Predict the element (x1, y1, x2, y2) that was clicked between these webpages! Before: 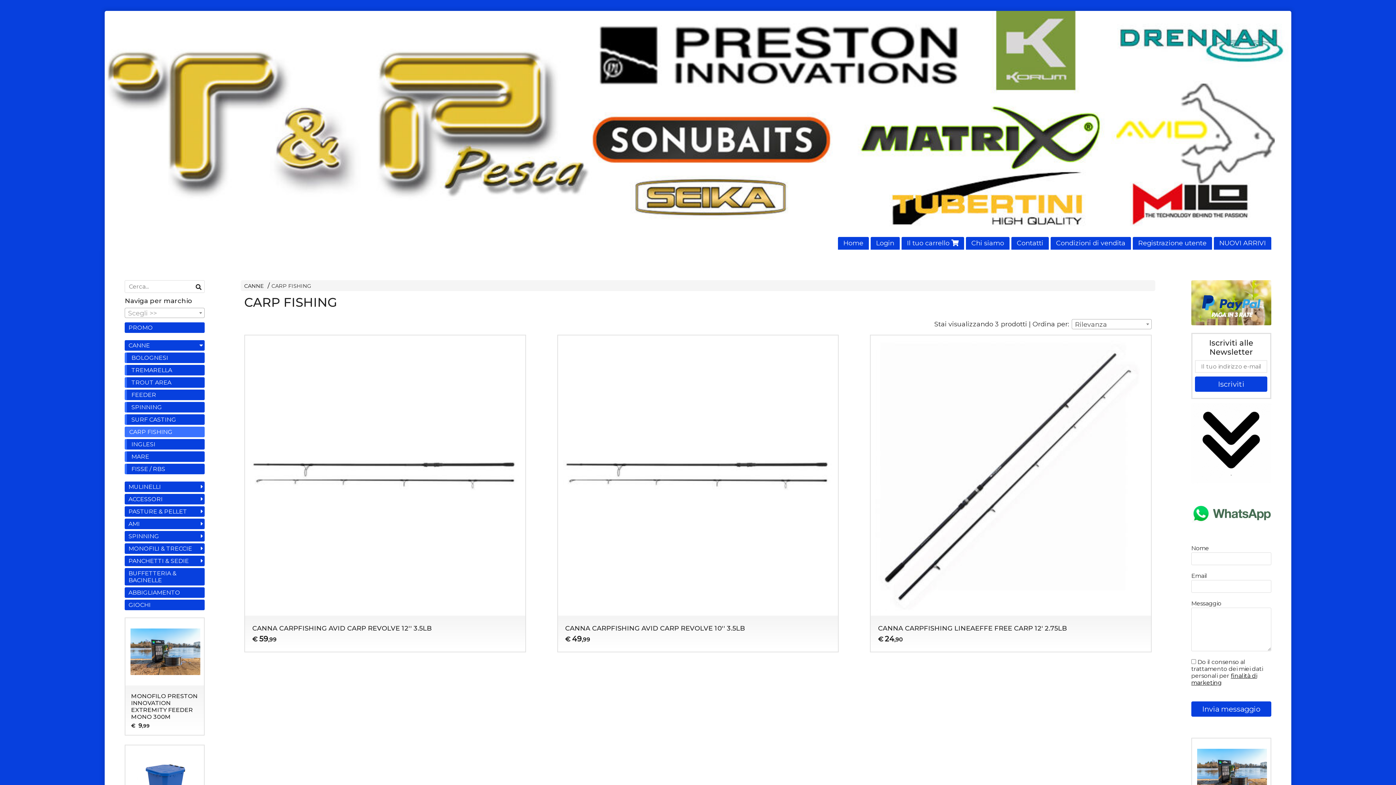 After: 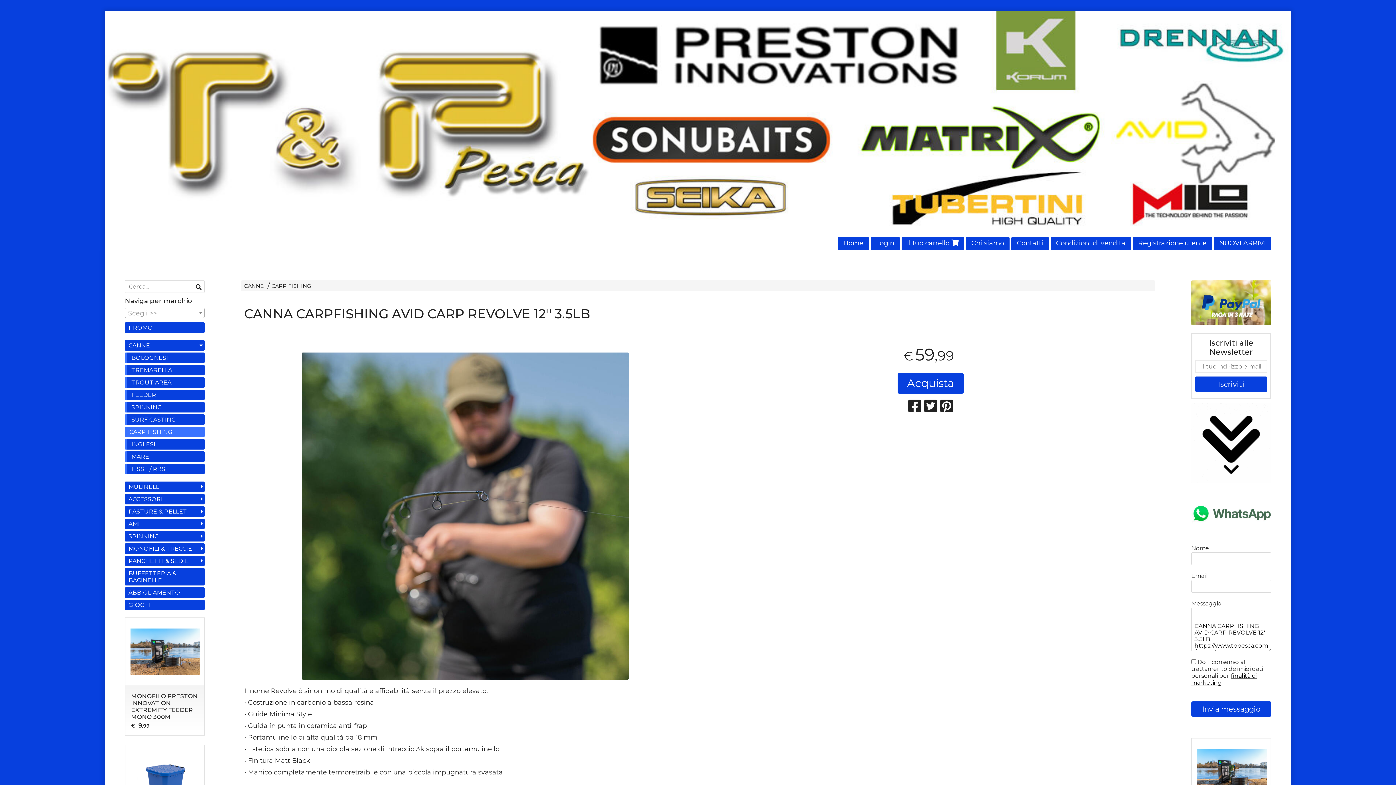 Action: bbox: (244, 334, 526, 652) label: CANNA CARPFISHING AVID CARP REVOLVE 12'' 3.5LB
€59,99